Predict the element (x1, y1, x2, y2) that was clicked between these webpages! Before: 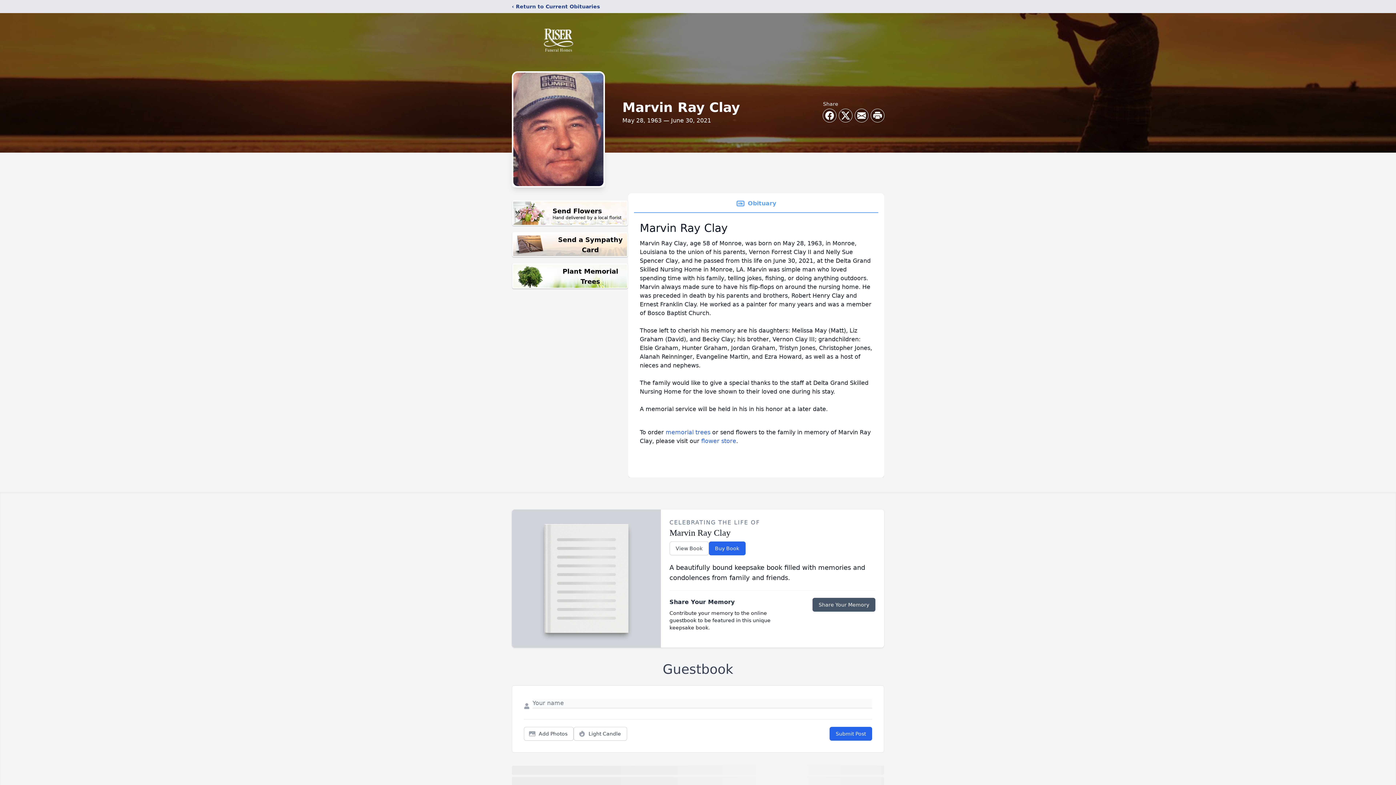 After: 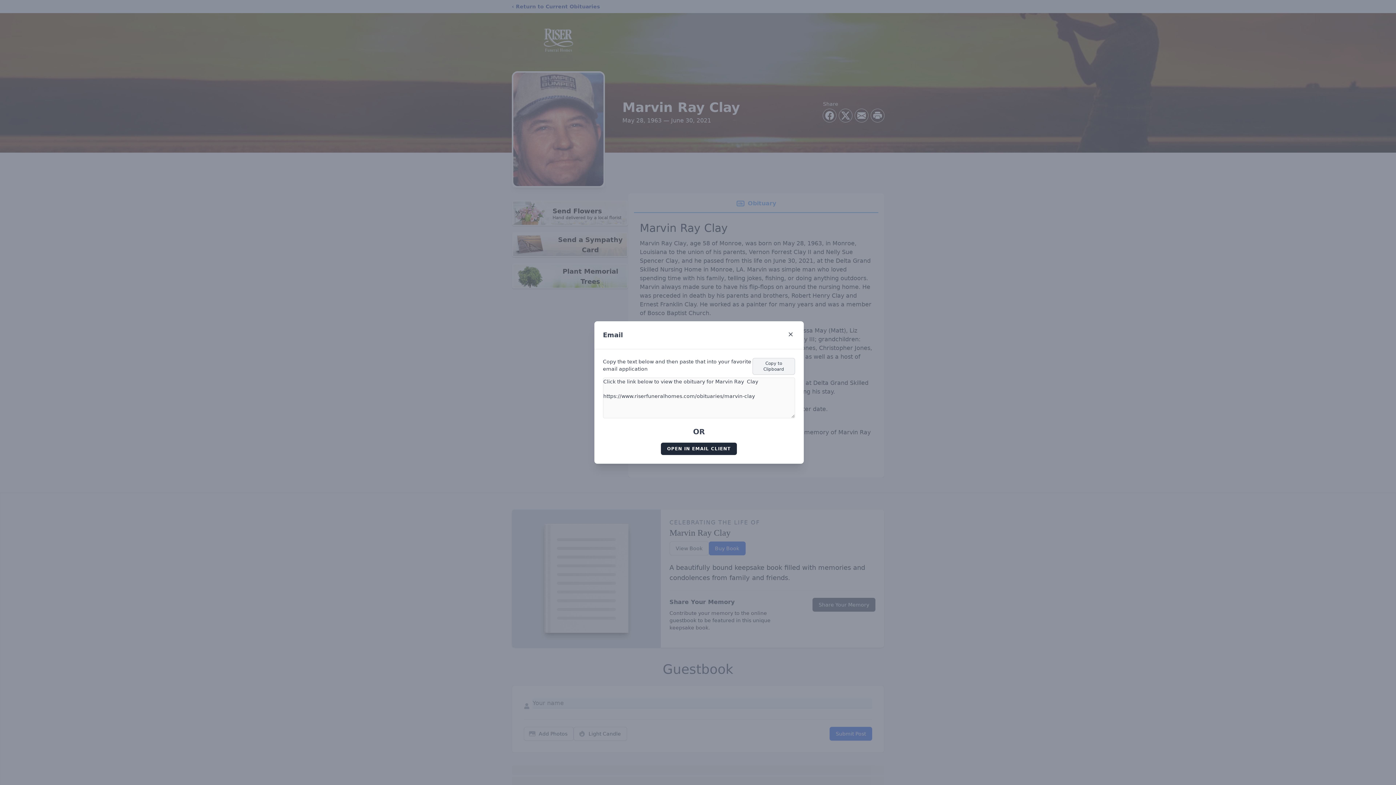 Action: label: Share via Email bbox: (855, 109, 868, 122)